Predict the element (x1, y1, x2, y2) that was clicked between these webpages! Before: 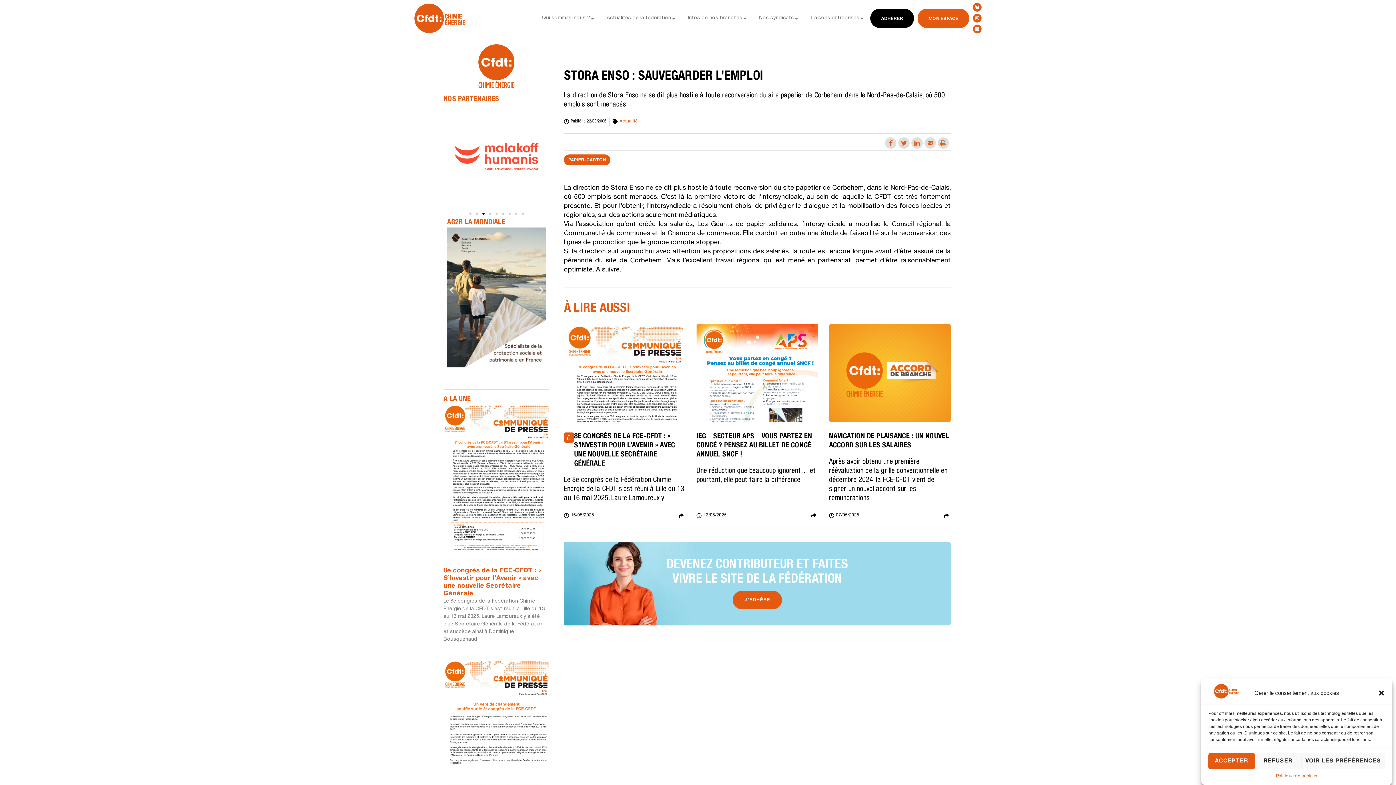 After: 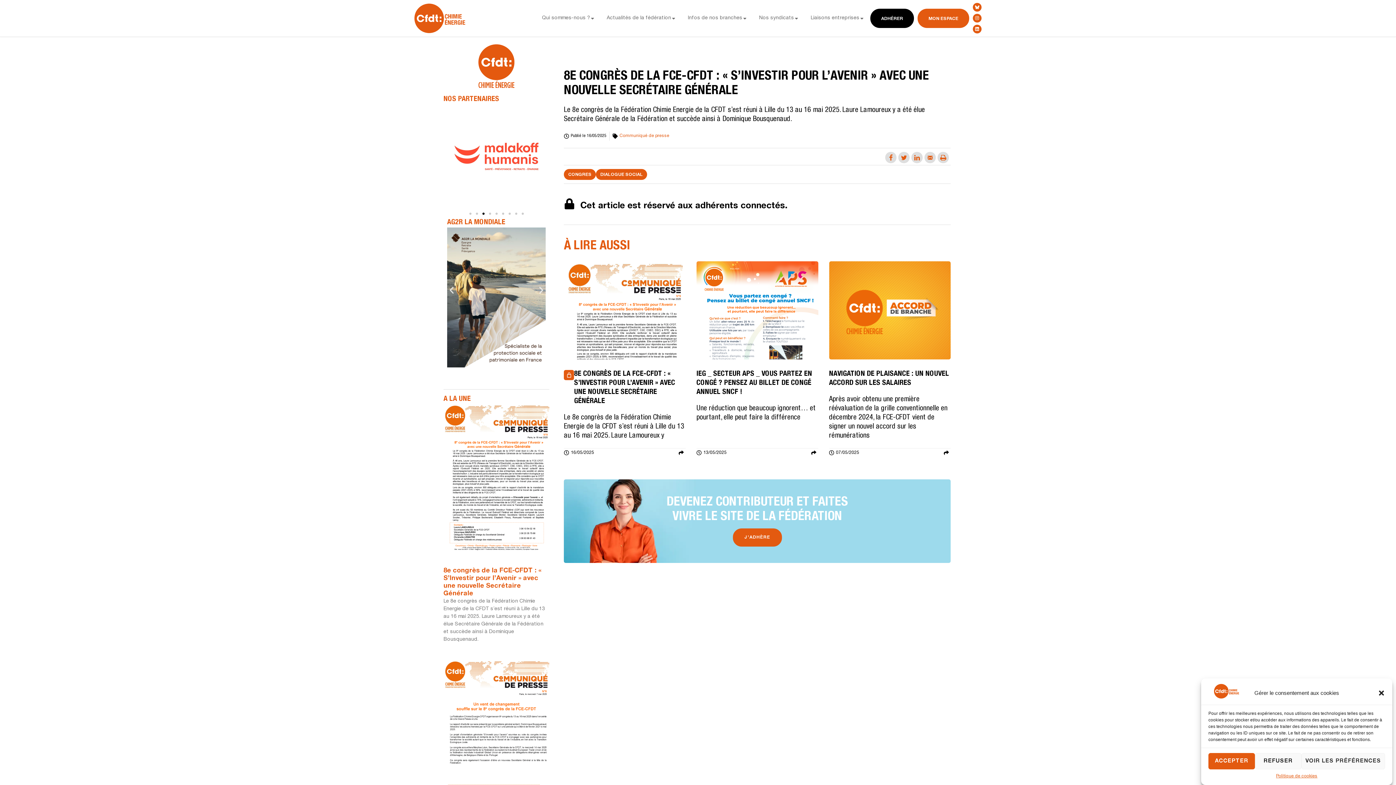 Action: bbox: (574, 432, 685, 469) label: 8E CONGRÈS DE LA FCE-CFDT : « S’INVESTIR POUR L’AVENIR » AVEC UNE NOUVELLE SECRÉTAIRE GÉNÉRALE